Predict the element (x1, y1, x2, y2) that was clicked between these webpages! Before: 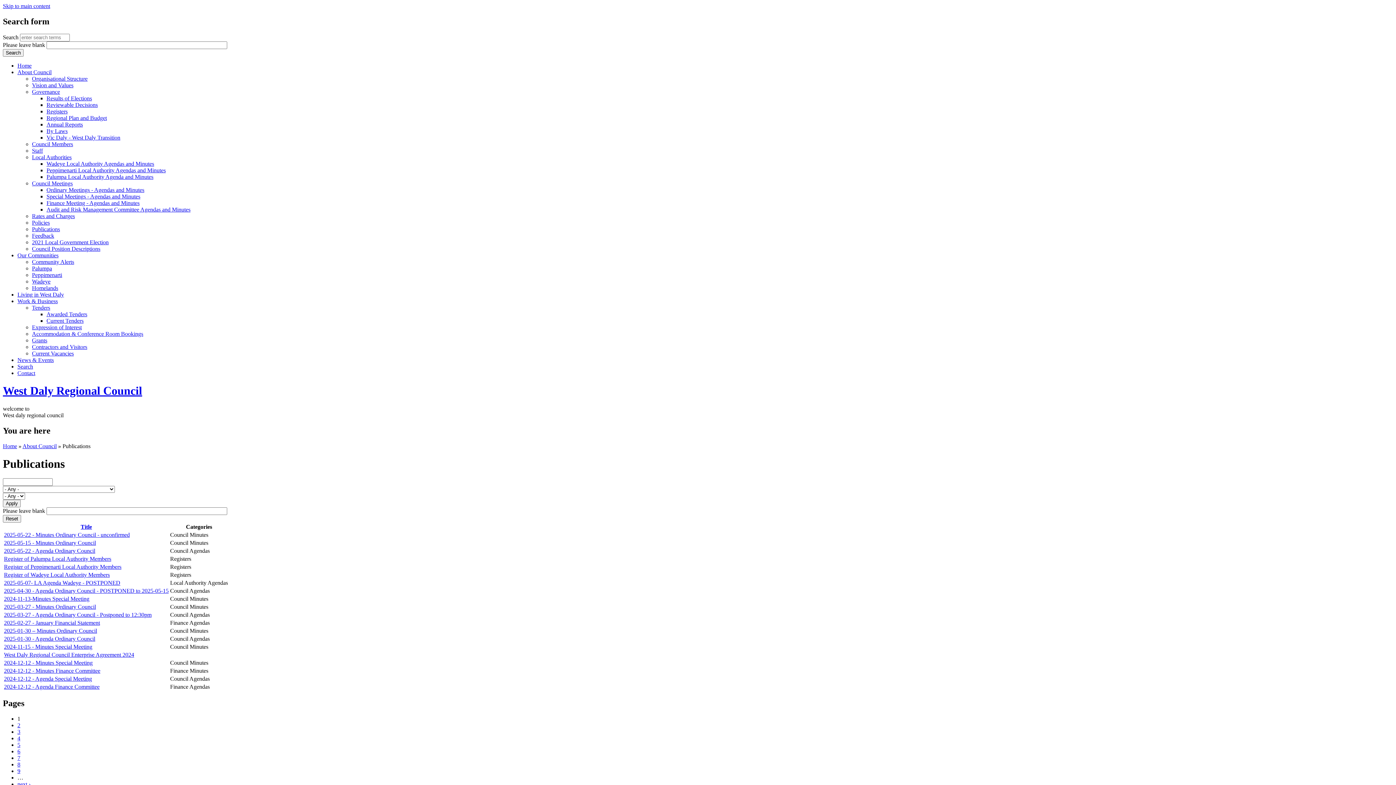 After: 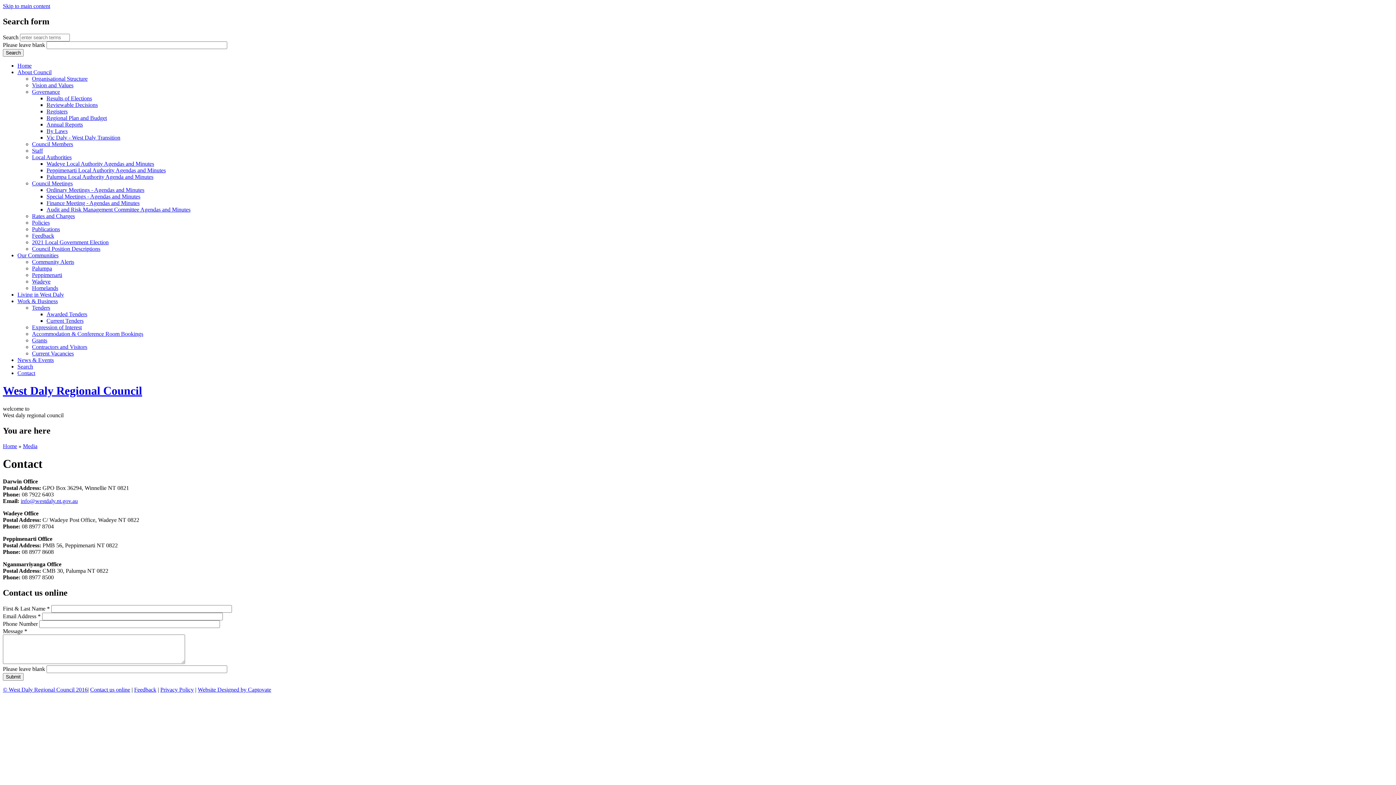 Action: bbox: (17, 370, 35, 376) label: Contact